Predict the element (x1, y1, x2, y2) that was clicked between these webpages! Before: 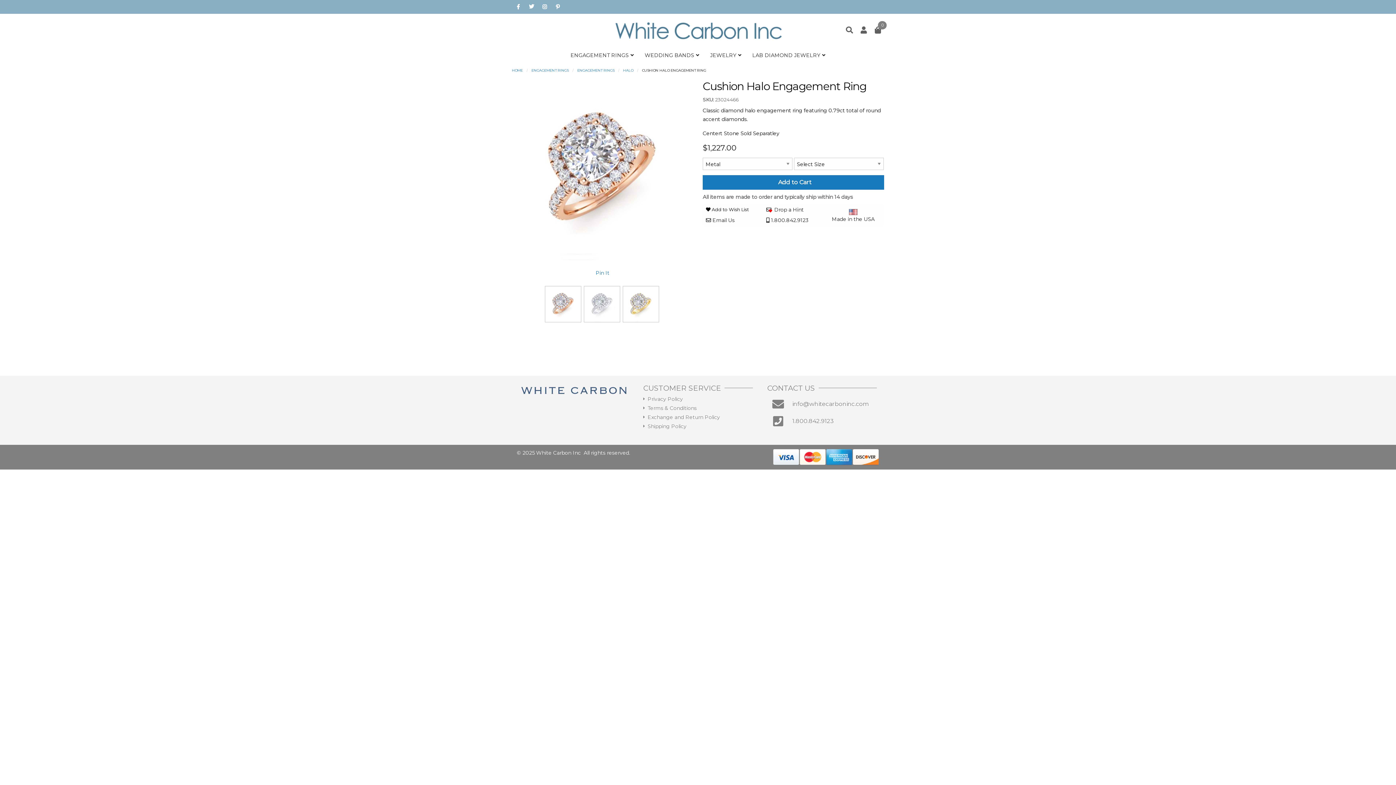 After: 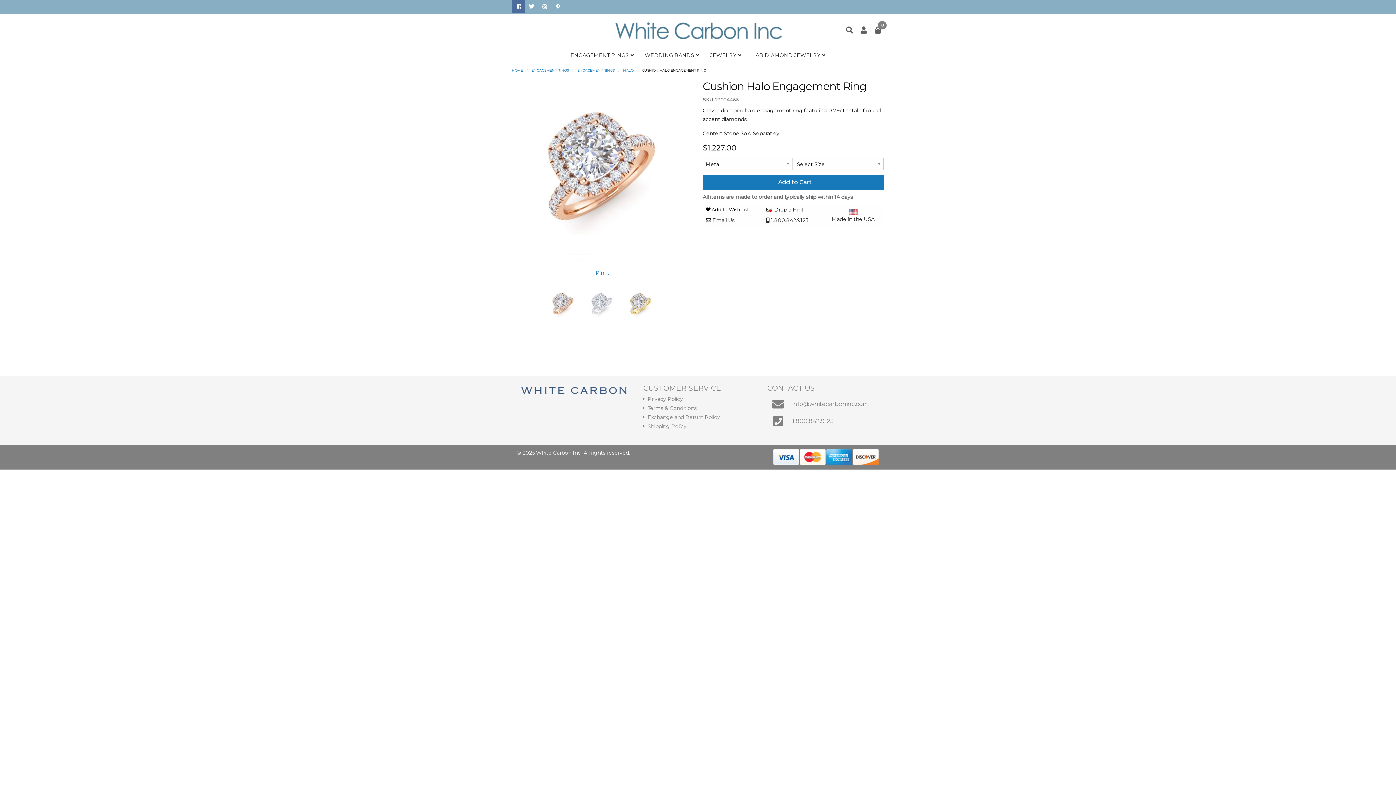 Action: bbox: (512, 0, 525, 13)